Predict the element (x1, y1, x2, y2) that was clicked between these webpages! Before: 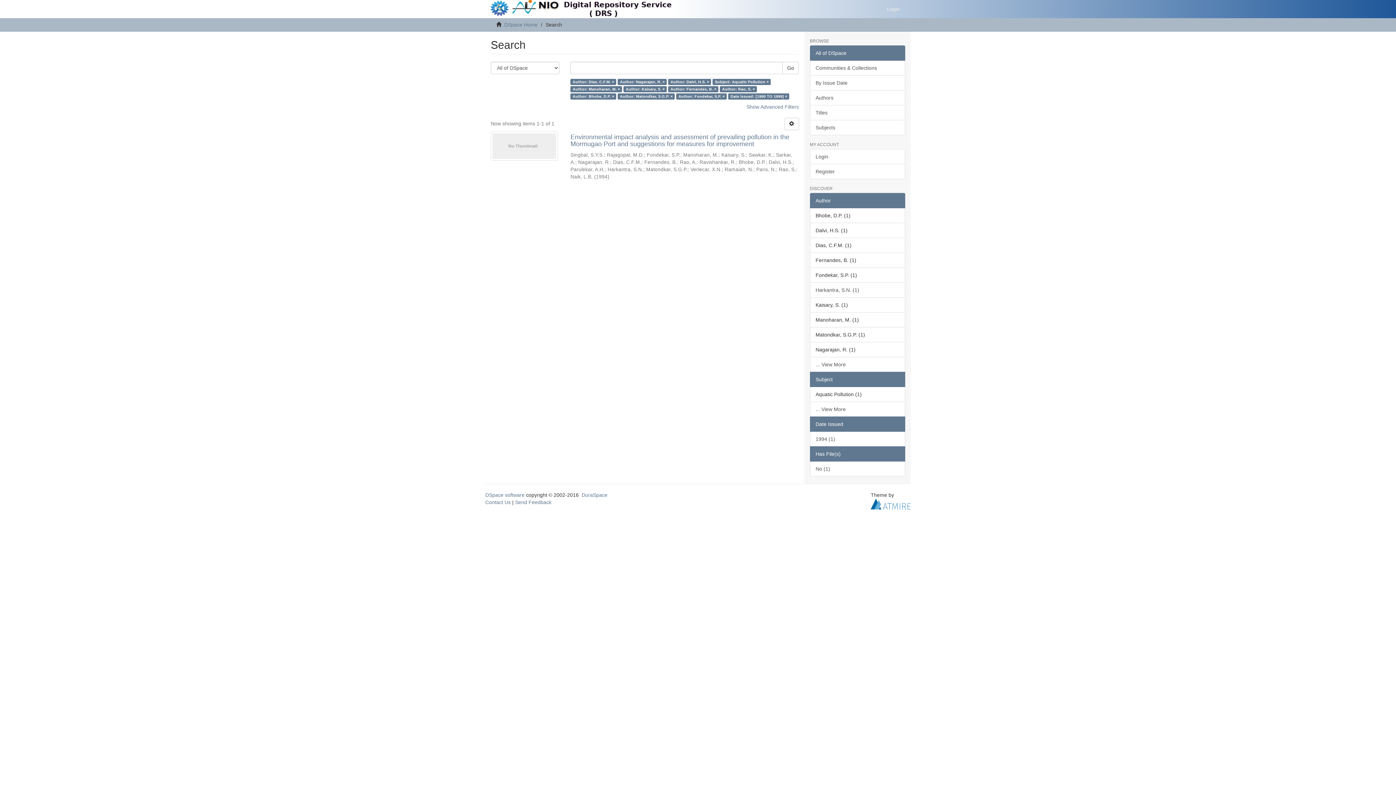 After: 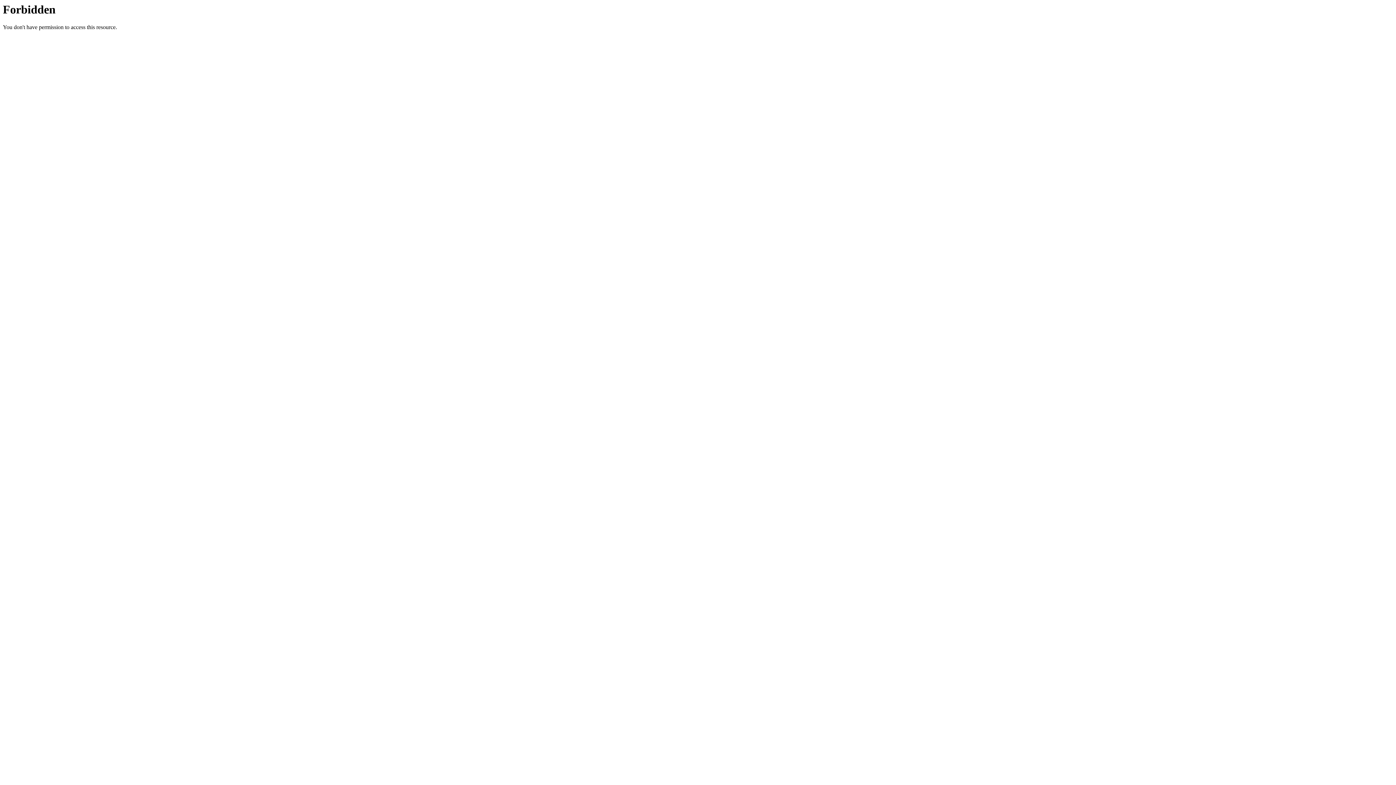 Action: label: Login bbox: (881, 0, 905, 18)